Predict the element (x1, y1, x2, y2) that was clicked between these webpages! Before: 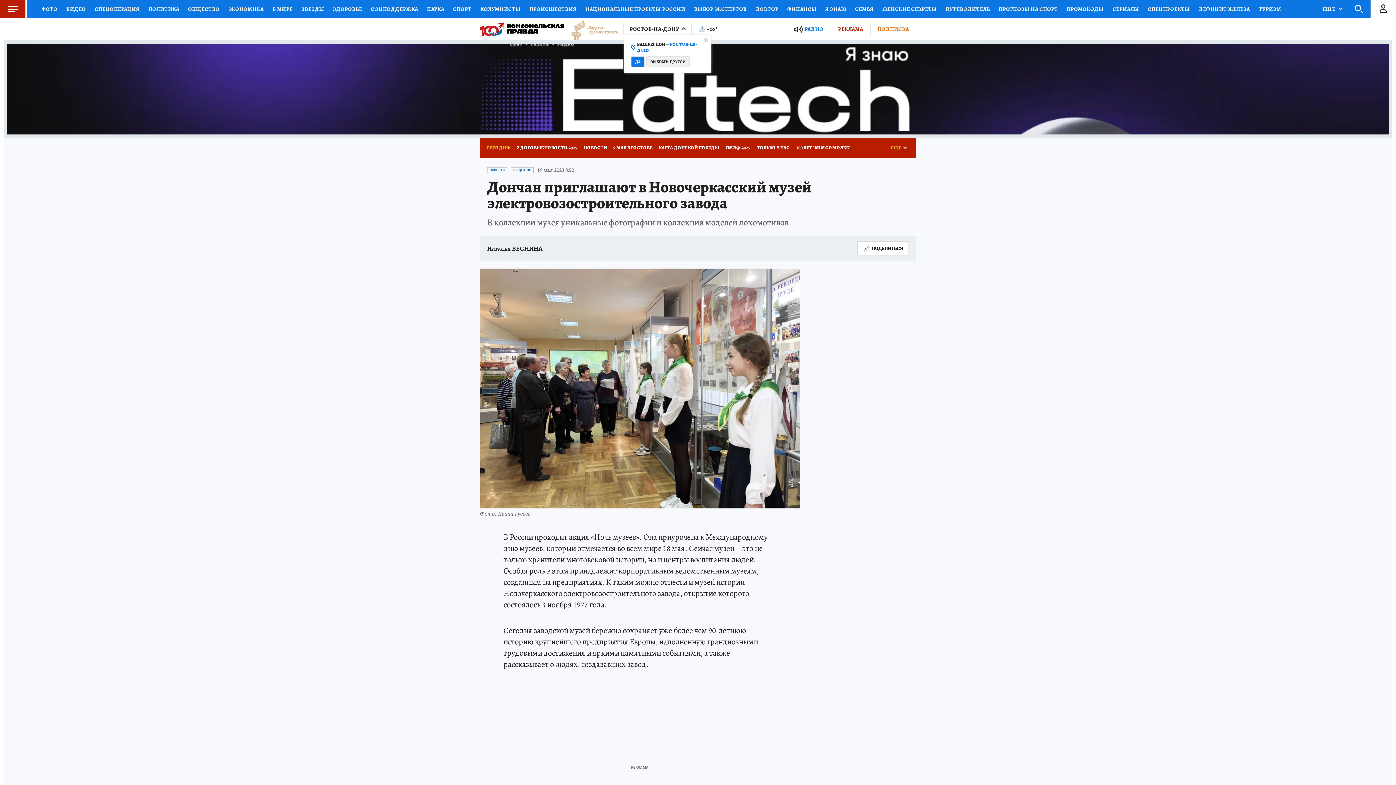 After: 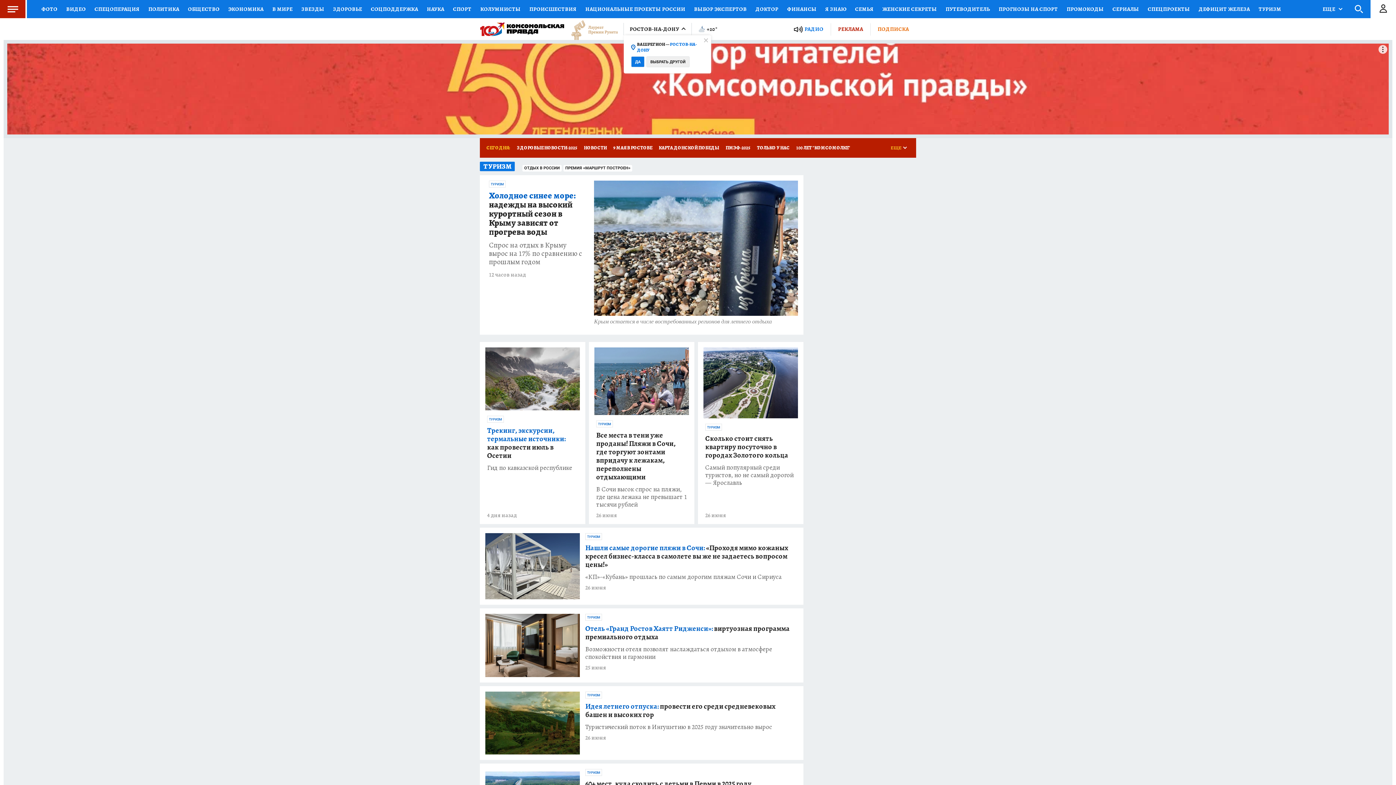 Action: bbox: (1254, 0, 1285, 18) label: ТУРИЗМ